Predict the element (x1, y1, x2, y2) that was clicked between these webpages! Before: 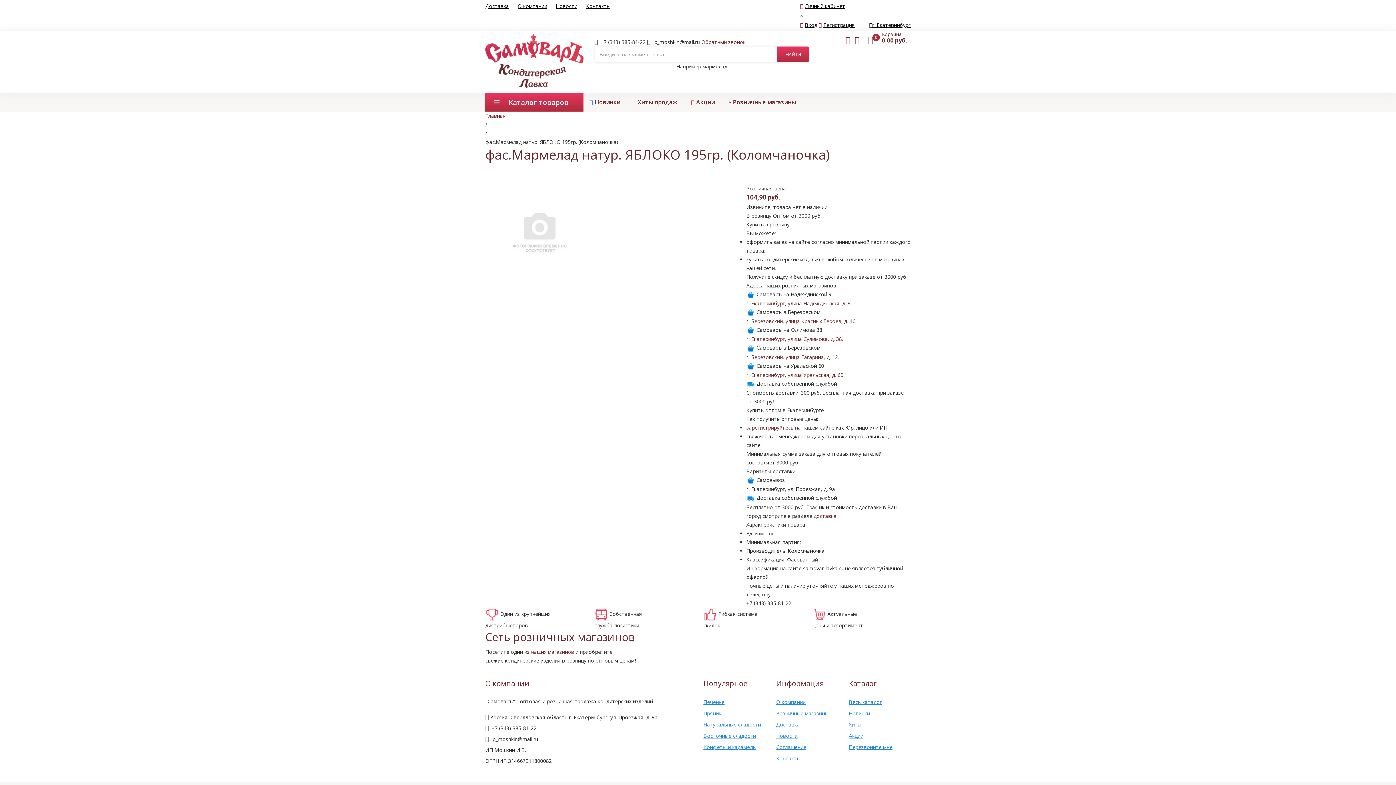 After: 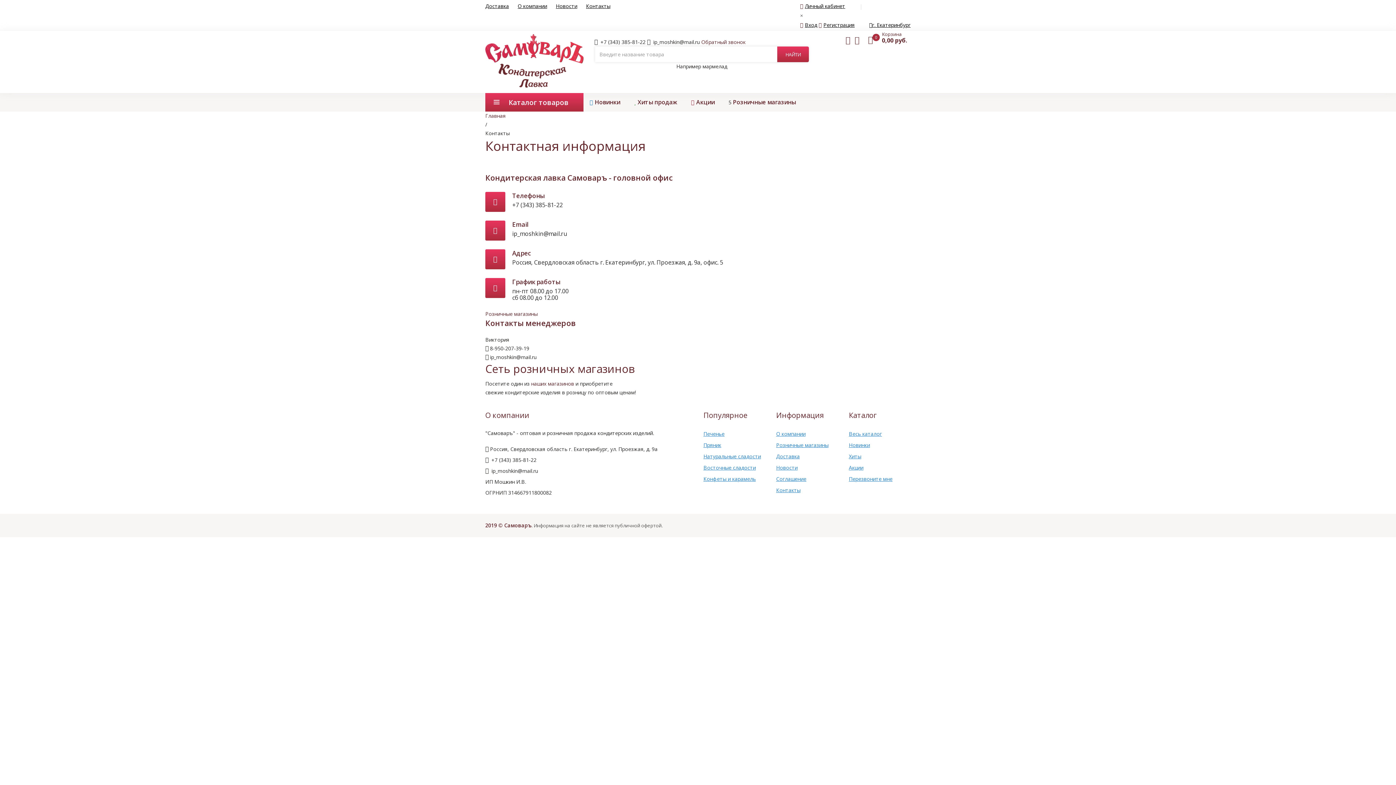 Action: label: Контакты bbox: (776, 754, 800, 763)